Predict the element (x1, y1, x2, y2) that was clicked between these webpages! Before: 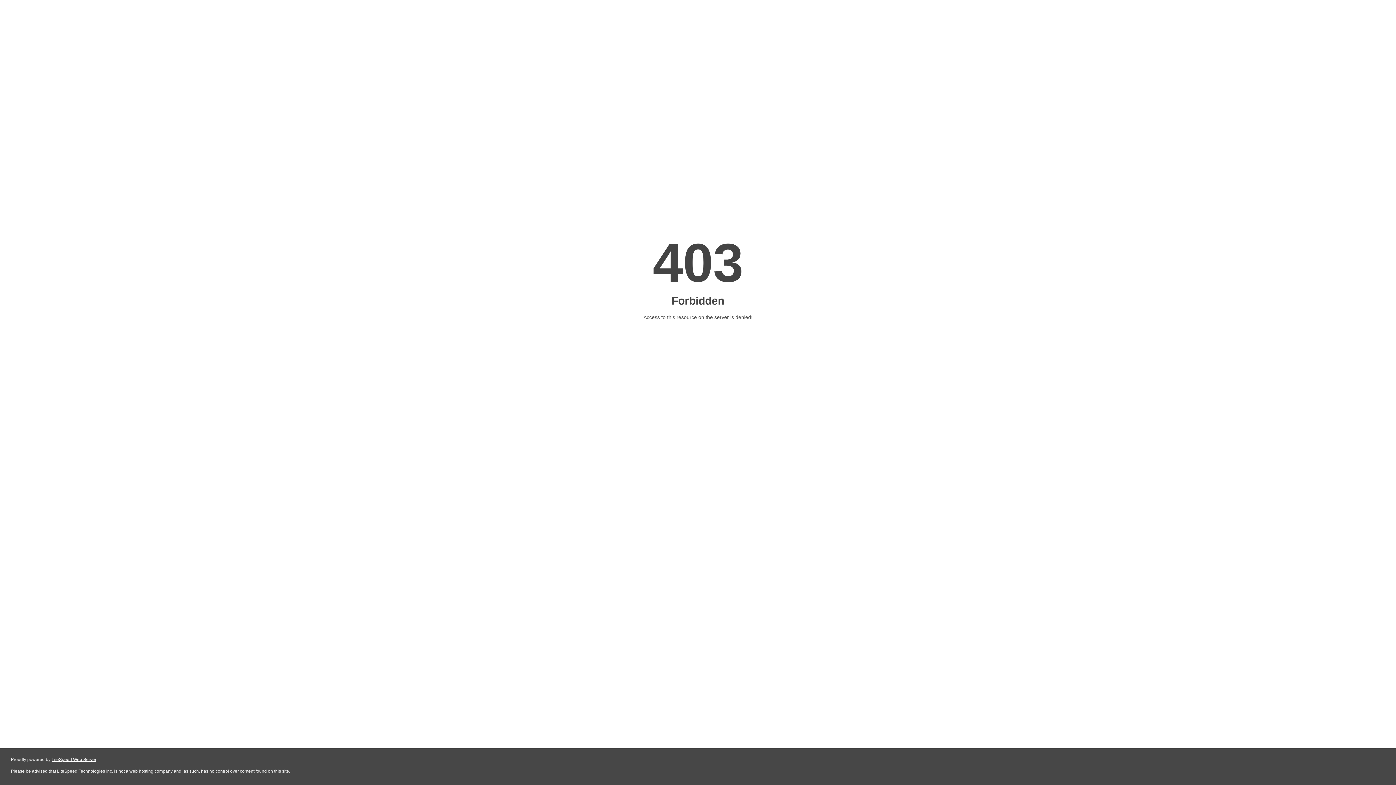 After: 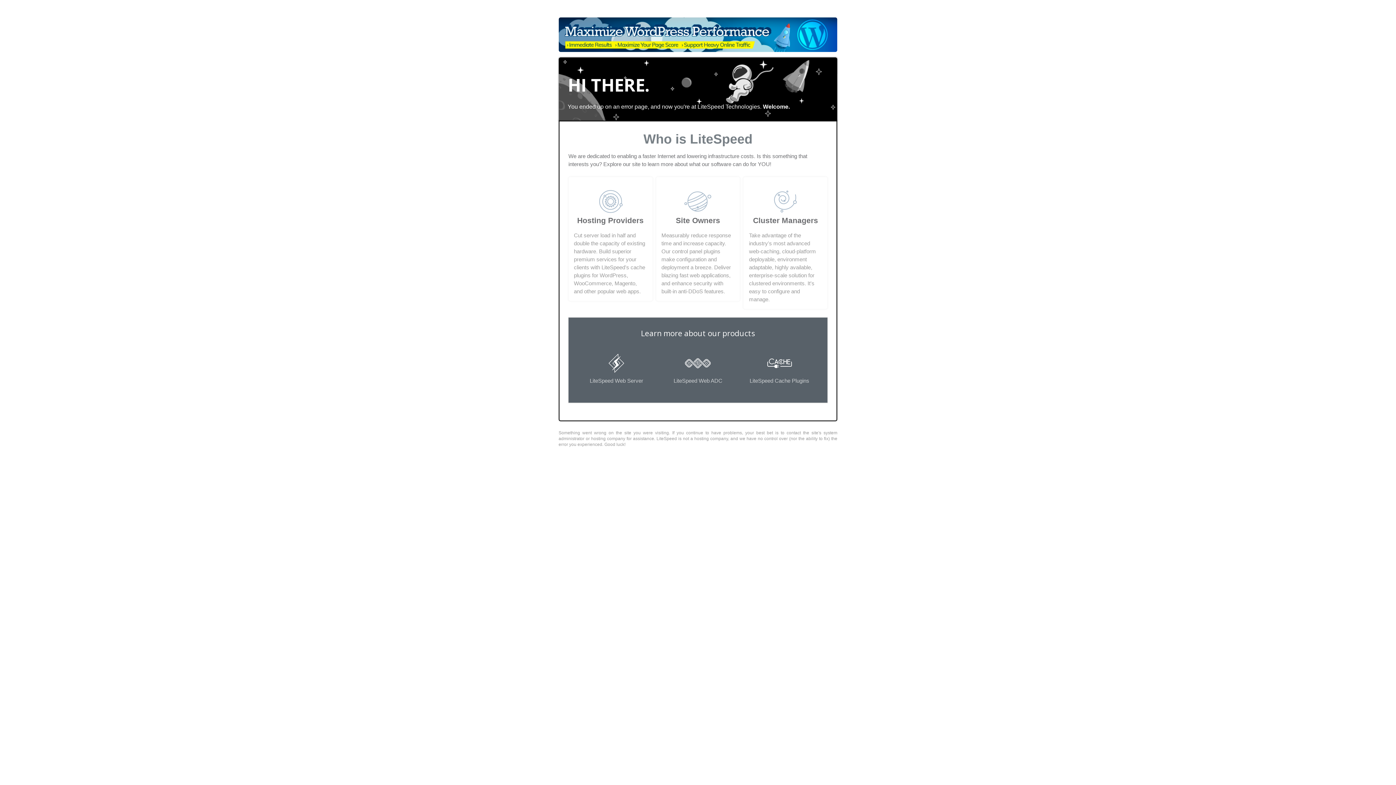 Action: label: LiteSpeed Web Server bbox: (51, 757, 96, 762)